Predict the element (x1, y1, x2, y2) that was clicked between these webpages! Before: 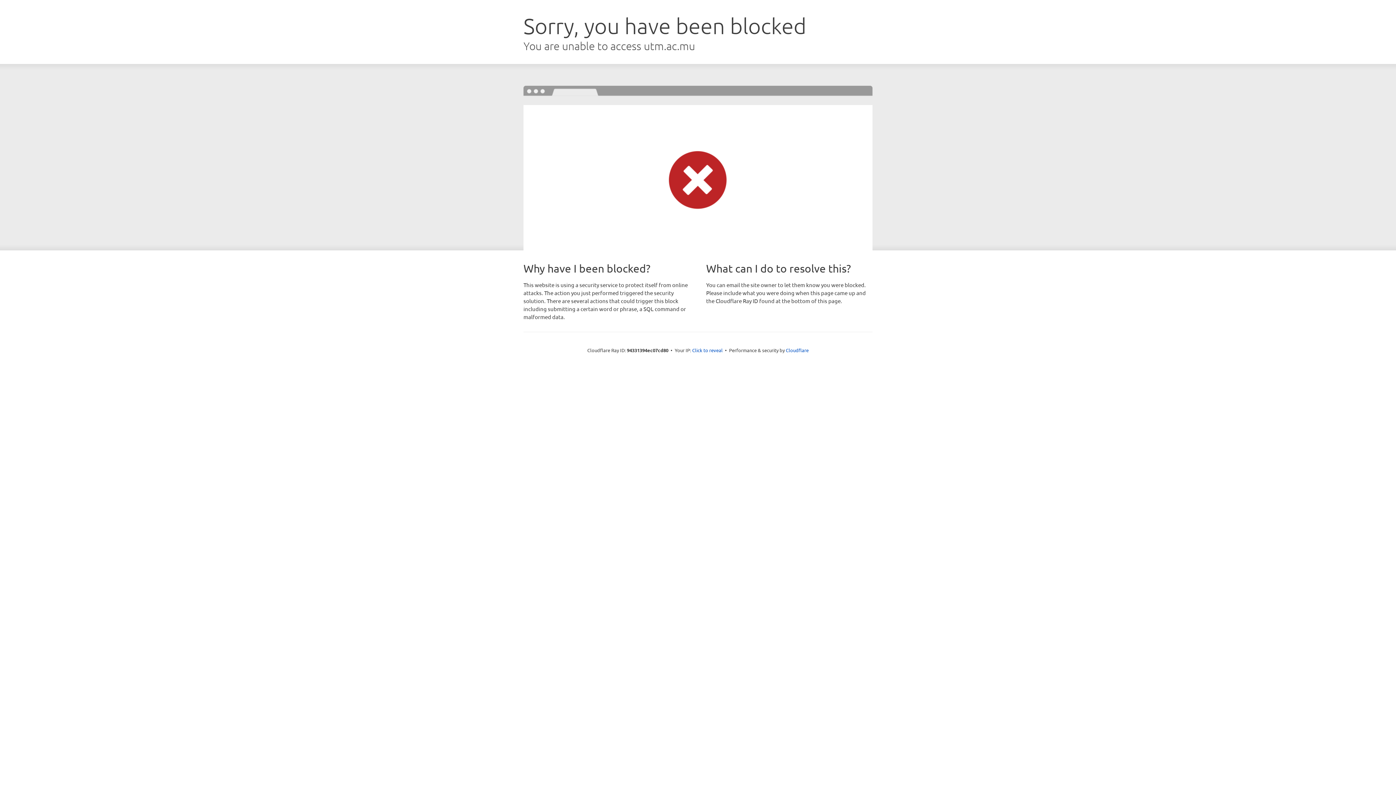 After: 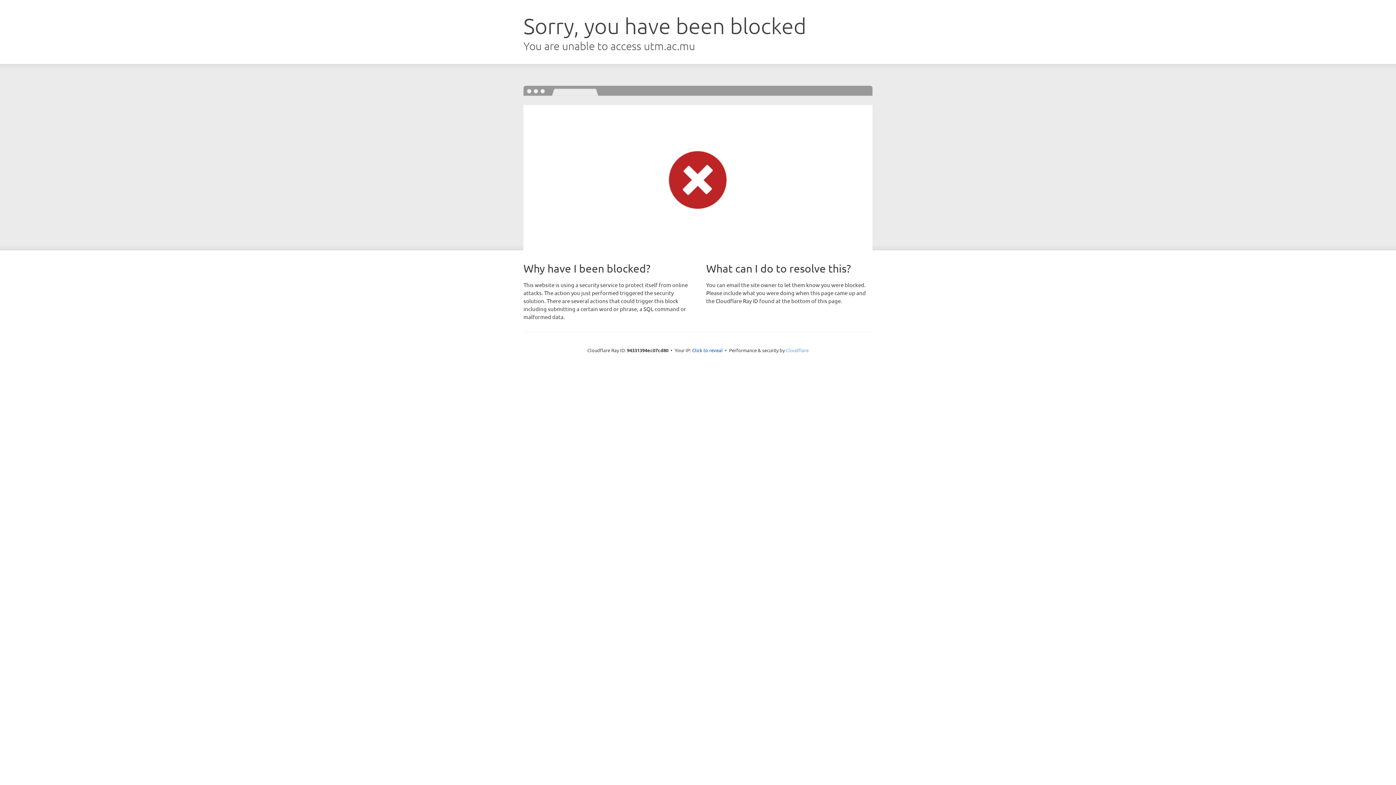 Action: bbox: (786, 347, 808, 353) label: Cloudflare